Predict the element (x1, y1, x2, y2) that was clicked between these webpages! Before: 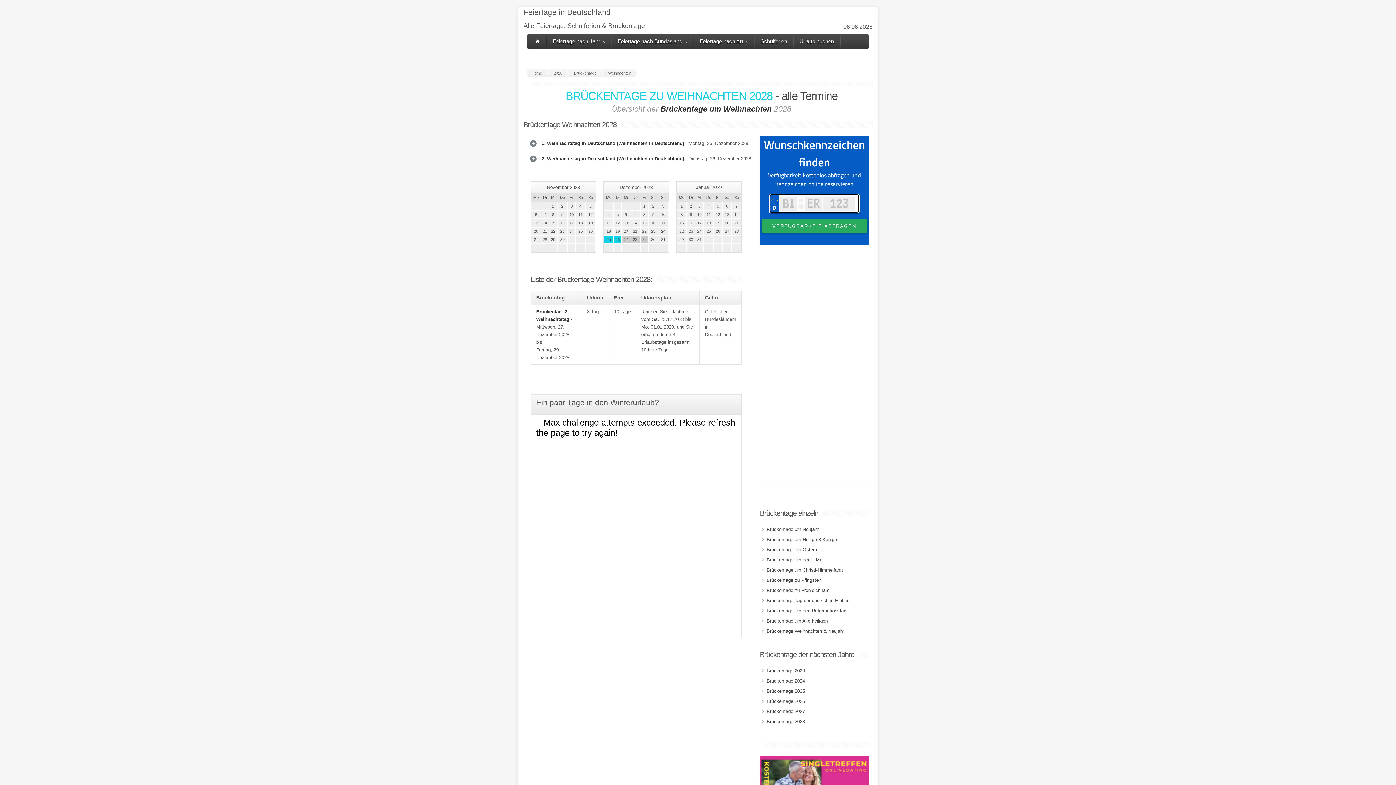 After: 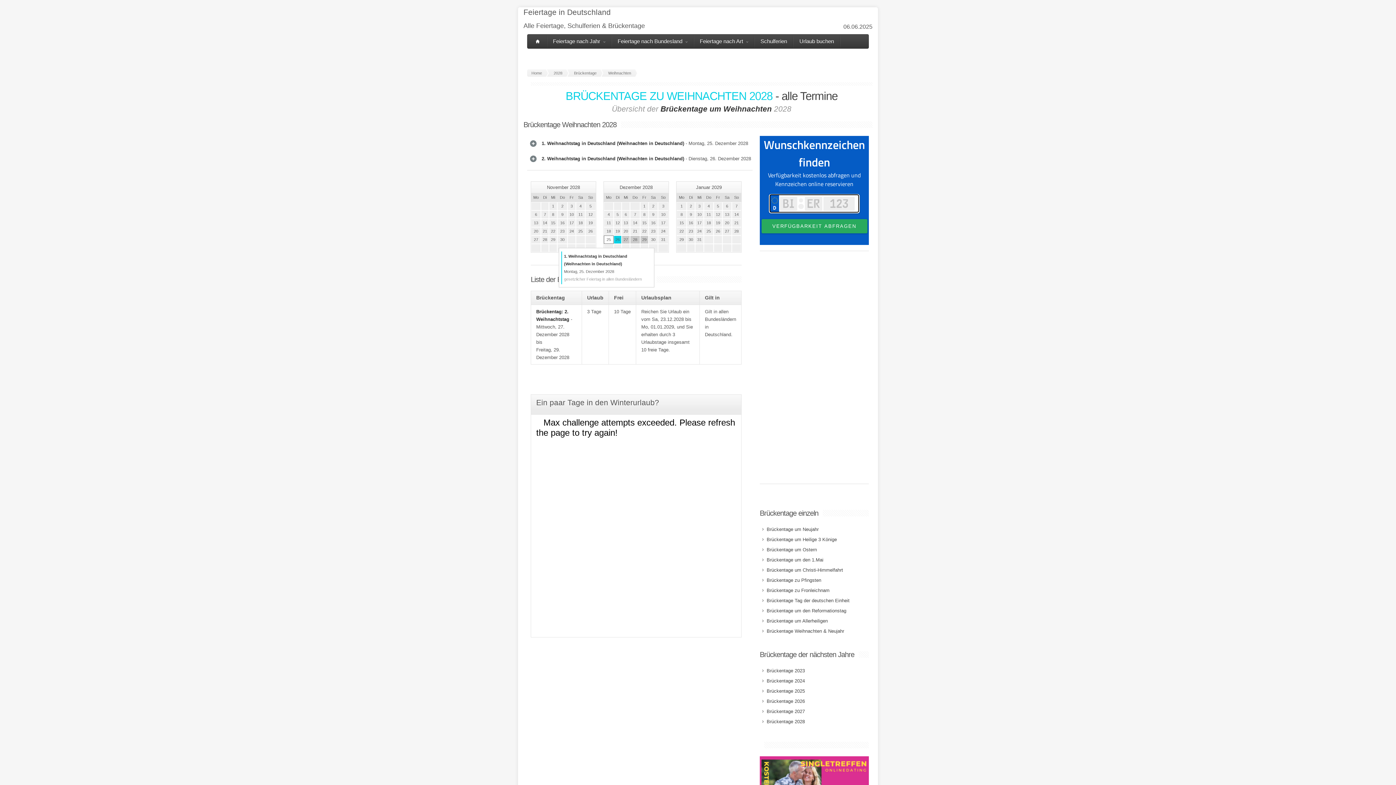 Action: label: 25 bbox: (604, 236, 613, 243)